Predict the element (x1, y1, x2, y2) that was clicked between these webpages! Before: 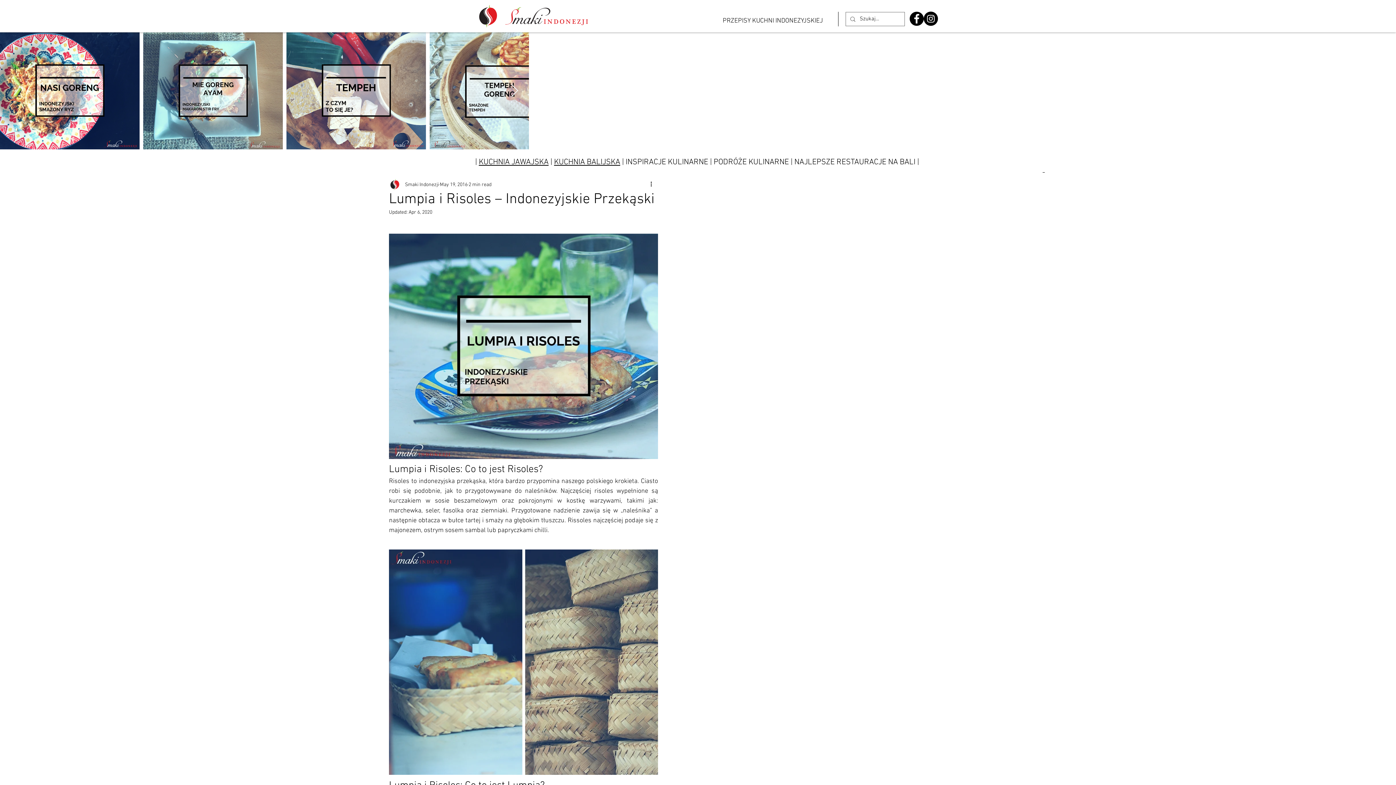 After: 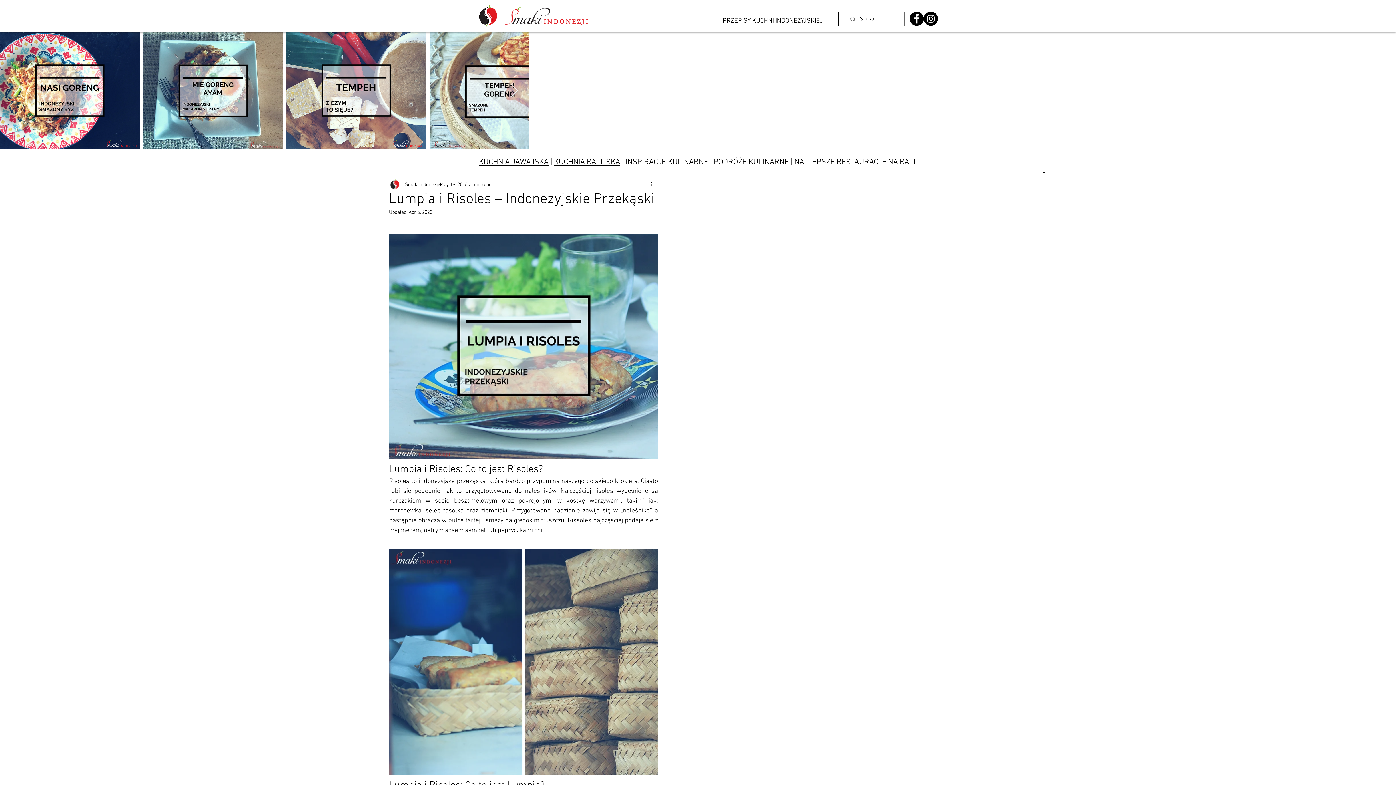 Action: bbox: (909, 11, 924, 25) label: Facebook